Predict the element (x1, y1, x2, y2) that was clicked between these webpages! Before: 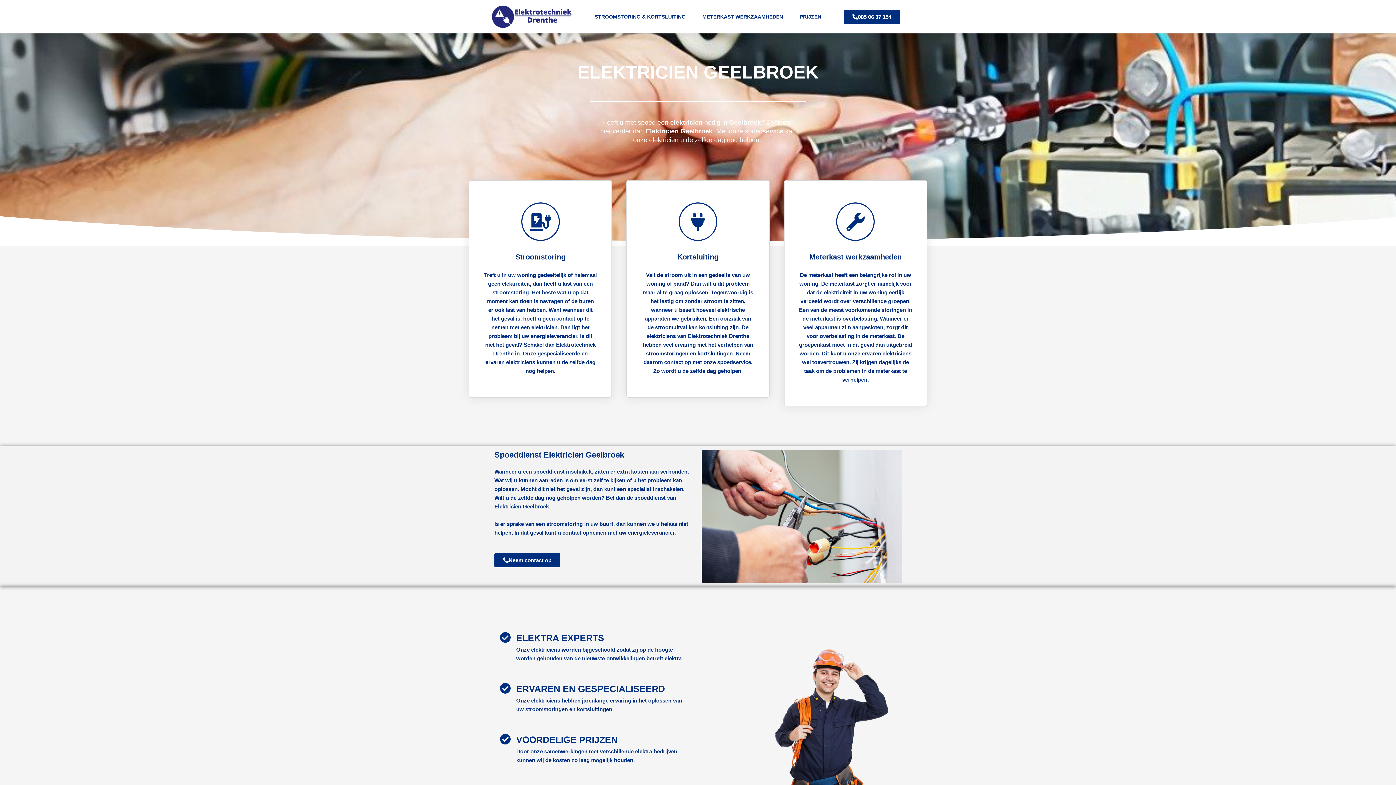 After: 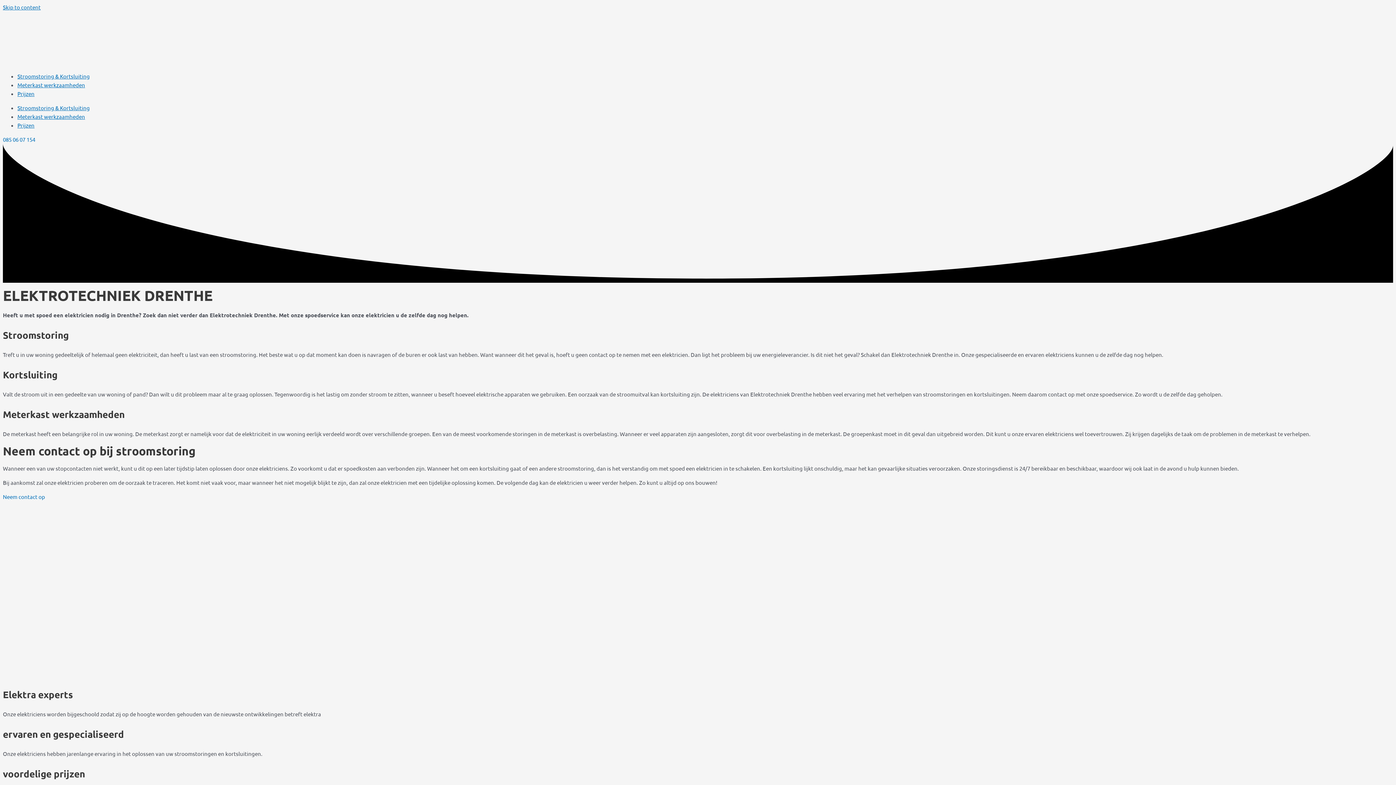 Action: label: STROOMSTORING & KORTSLUITING bbox: (587, 0, 693, 33)